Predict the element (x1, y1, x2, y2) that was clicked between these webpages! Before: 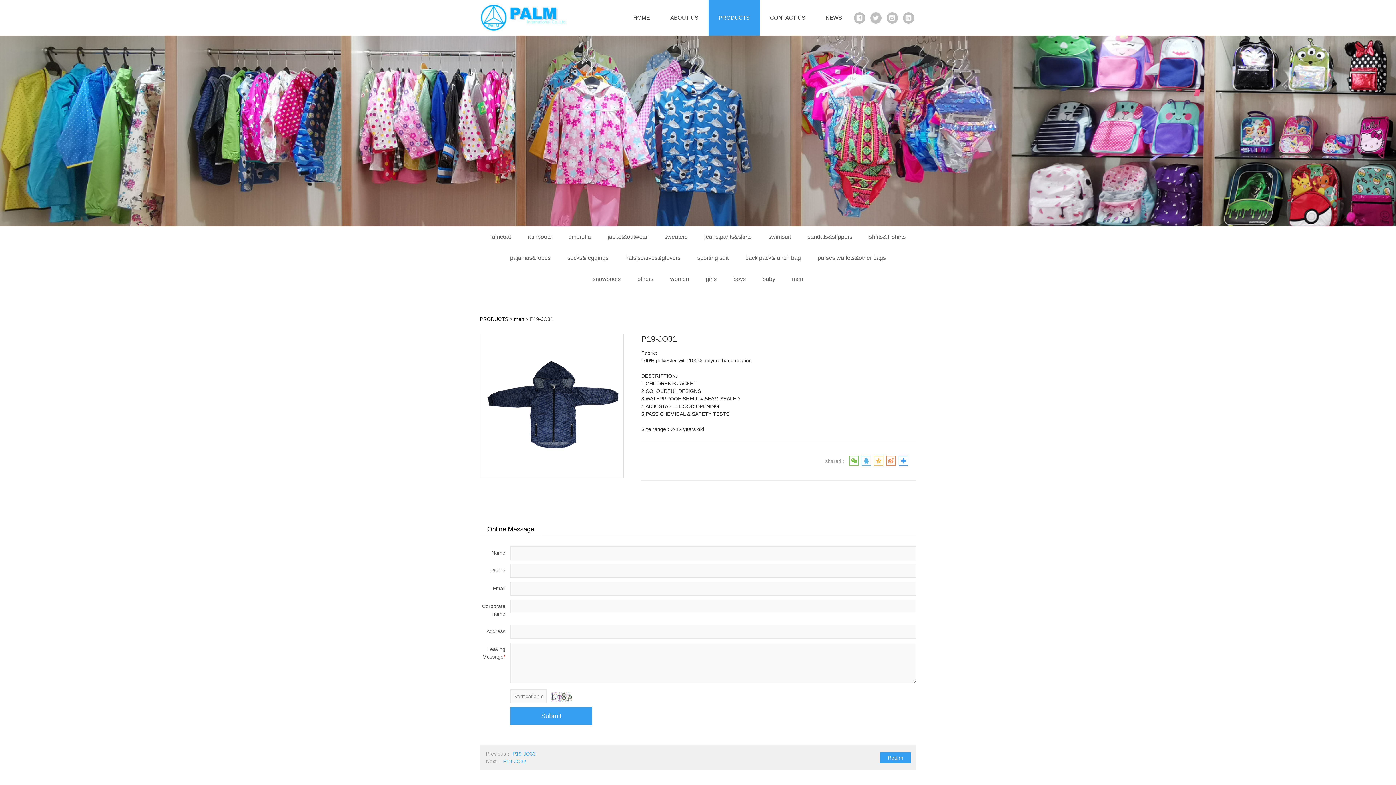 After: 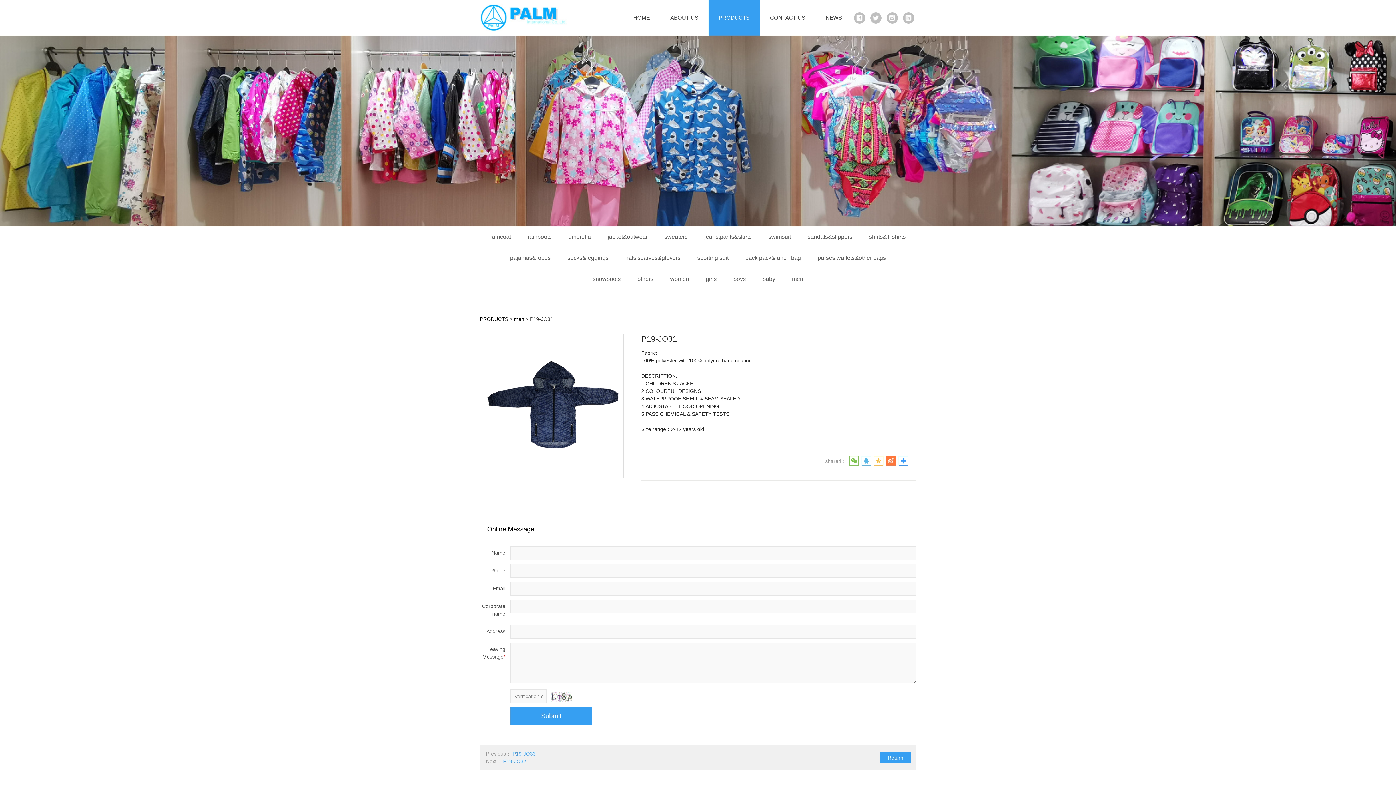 Action: bbox: (886, 456, 896, 465)